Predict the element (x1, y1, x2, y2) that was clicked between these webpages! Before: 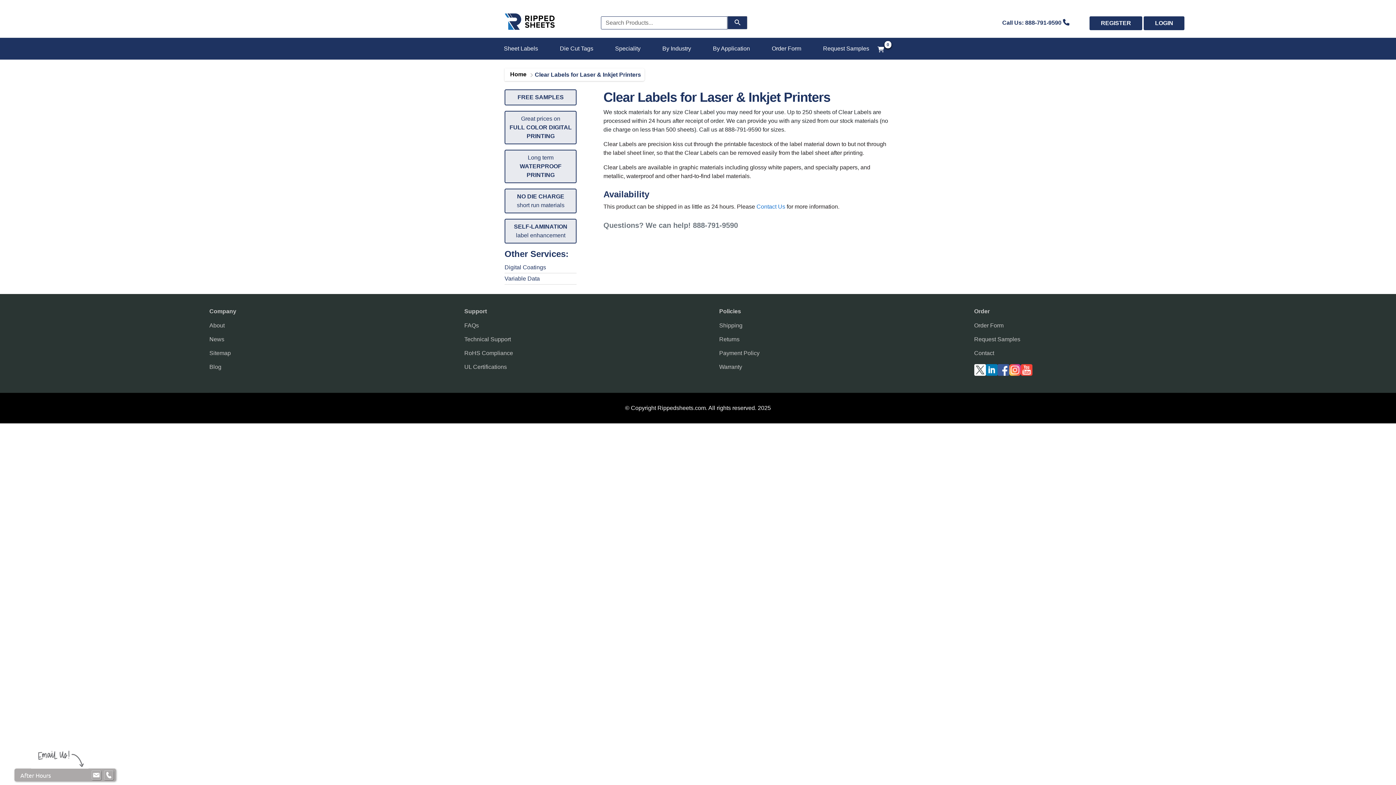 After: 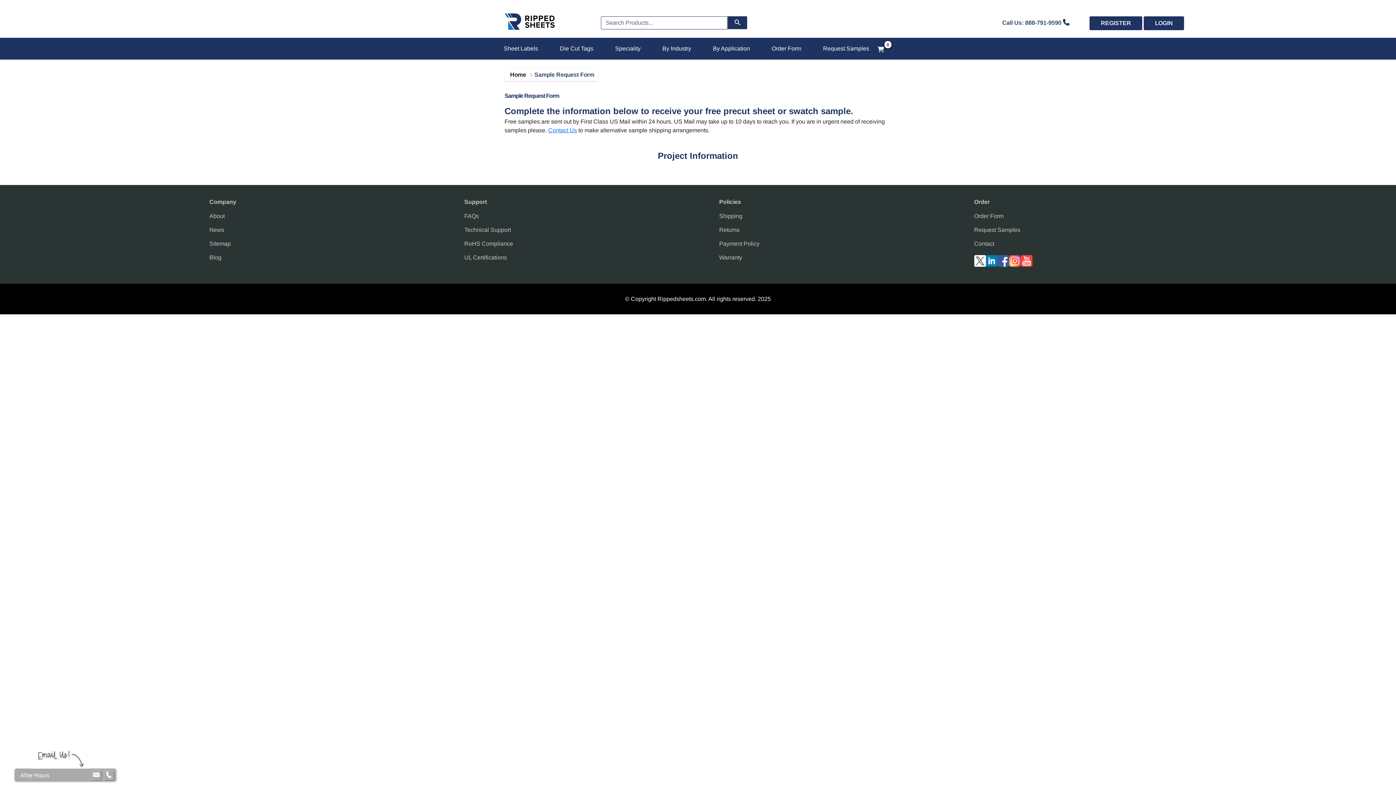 Action: label: Request Samples bbox: (819, 37, 873, 59)